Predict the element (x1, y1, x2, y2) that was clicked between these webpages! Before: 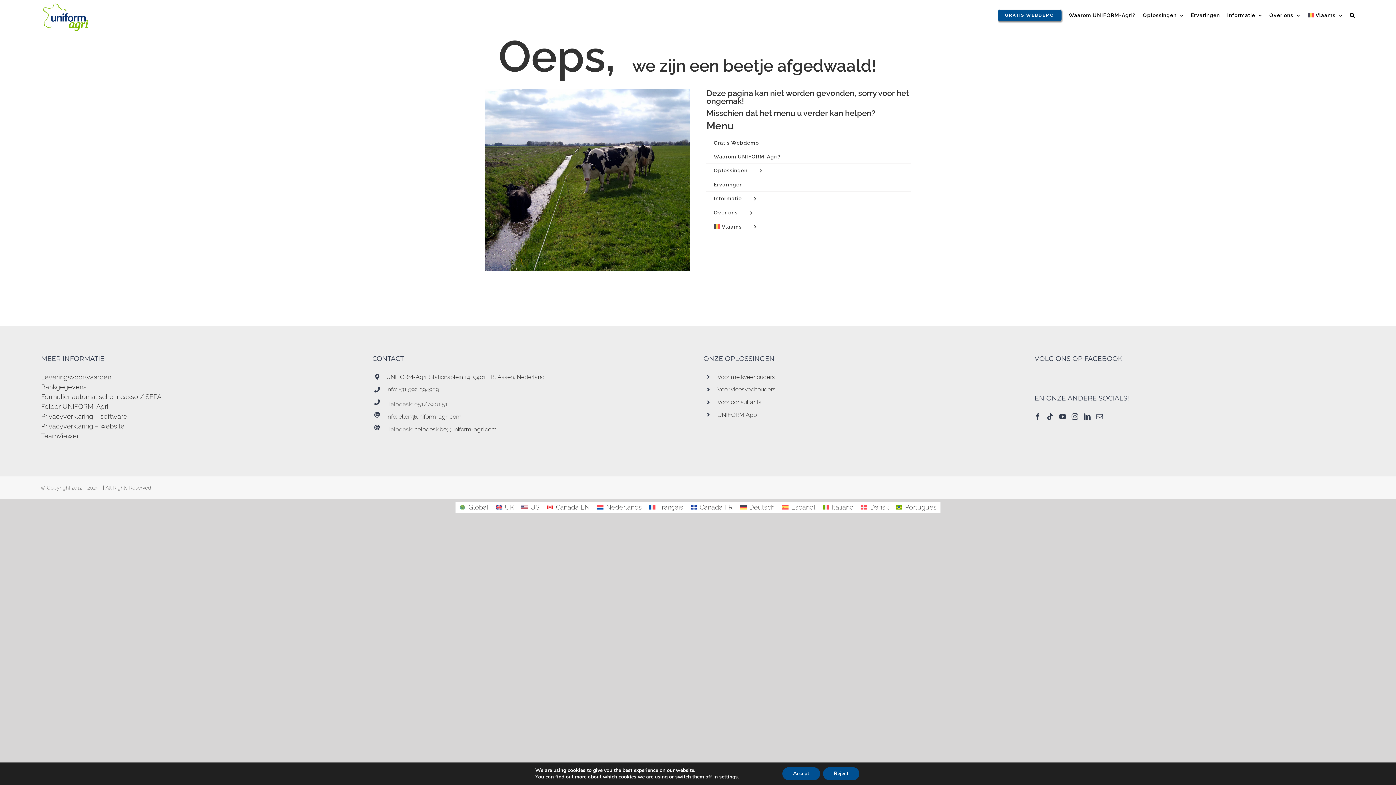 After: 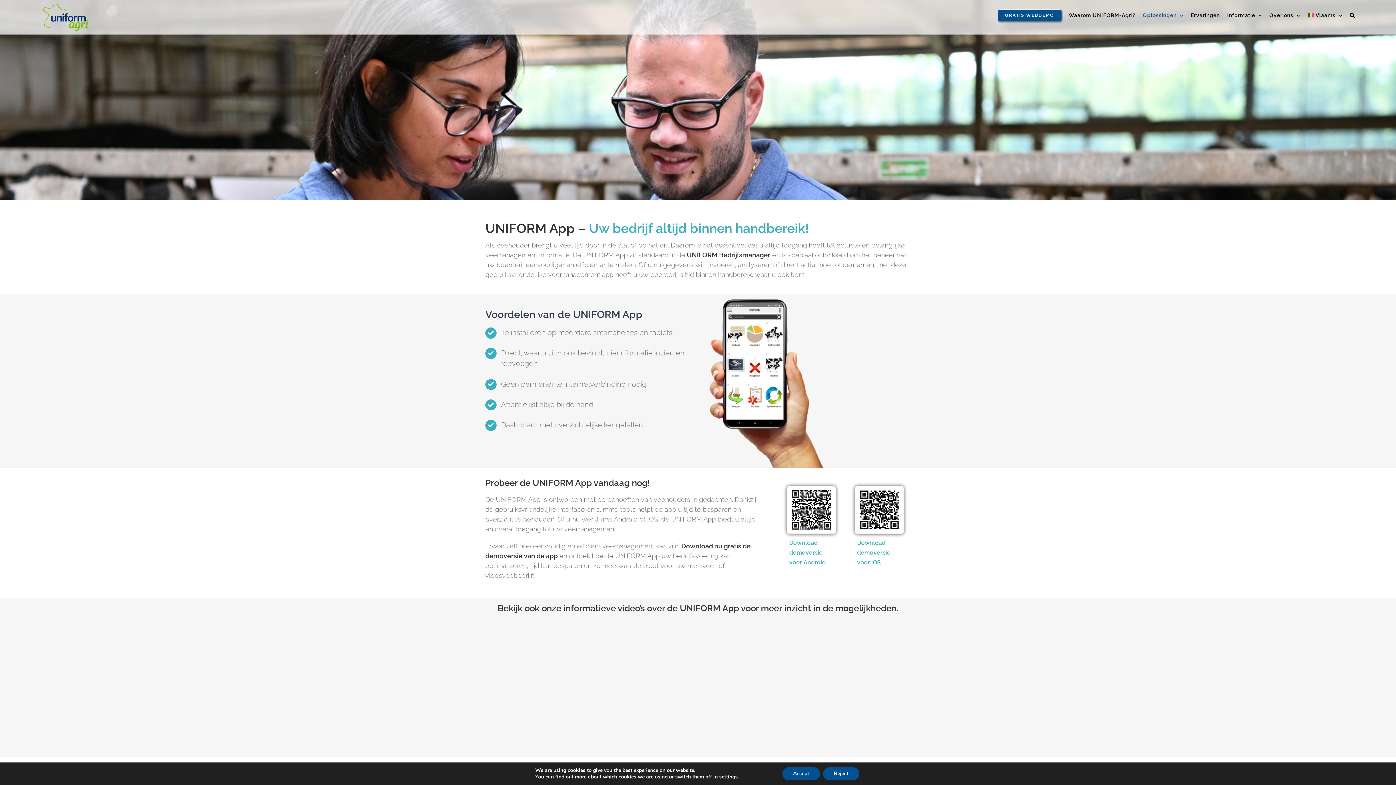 Action: label: UNIFORM App bbox: (717, 410, 1023, 419)